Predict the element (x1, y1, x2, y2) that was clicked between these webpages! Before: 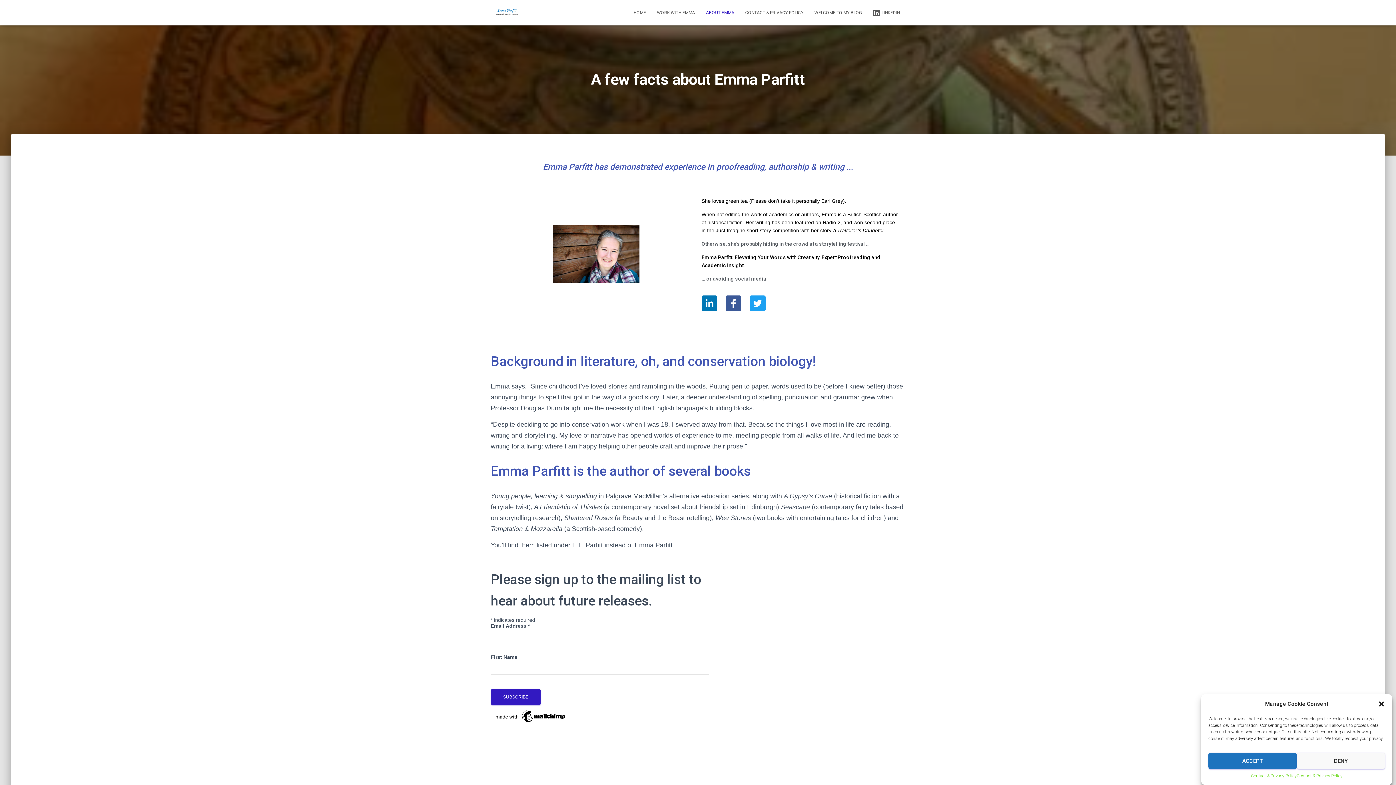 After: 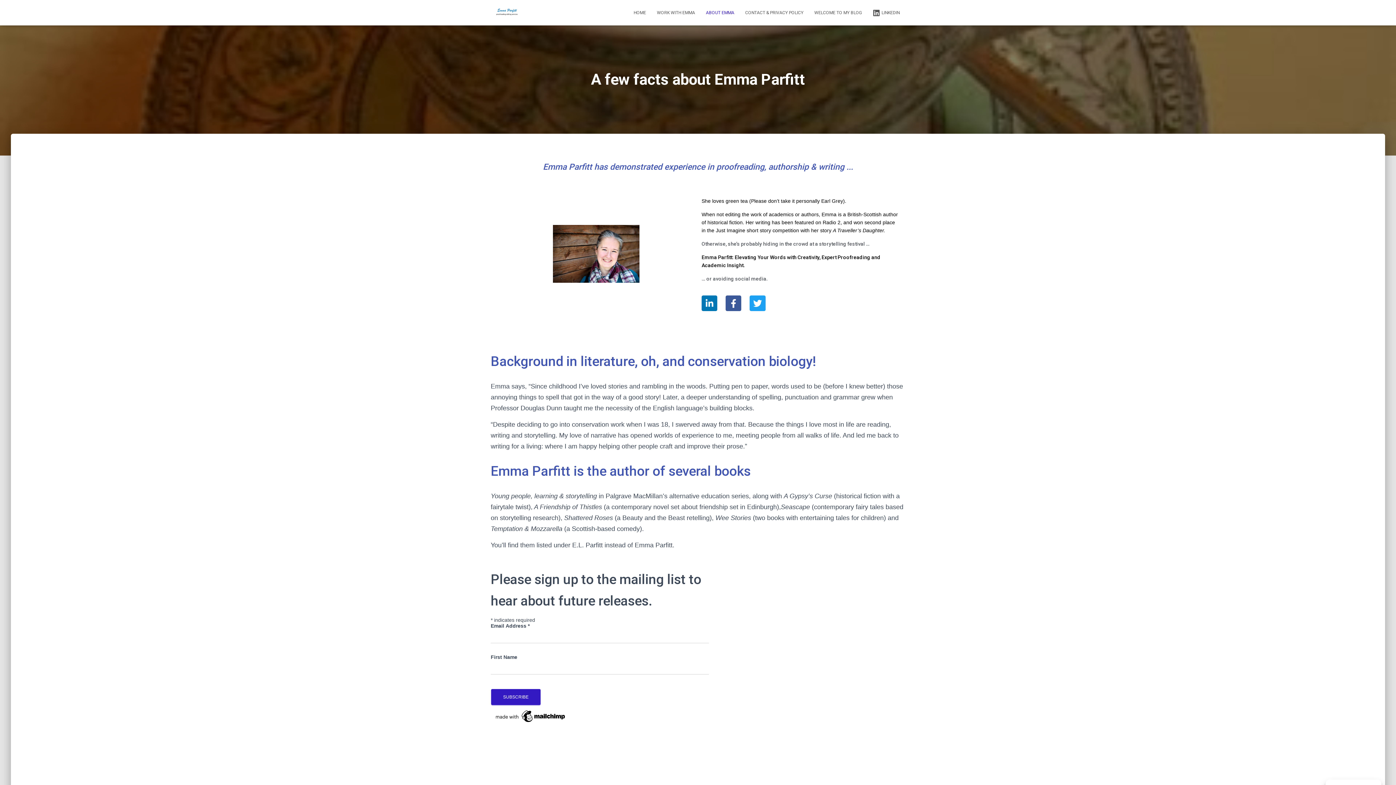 Action: label: DENY bbox: (1297, 753, 1385, 769)